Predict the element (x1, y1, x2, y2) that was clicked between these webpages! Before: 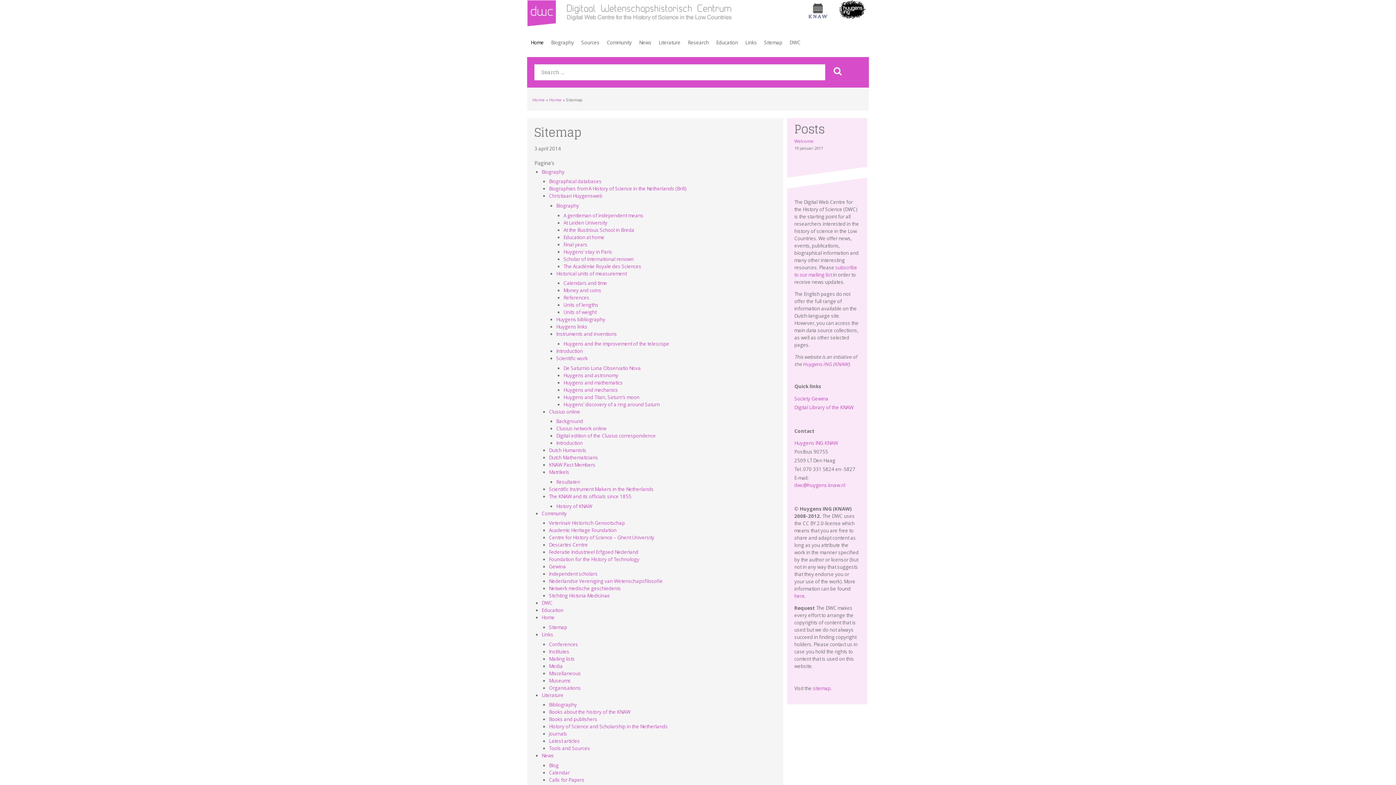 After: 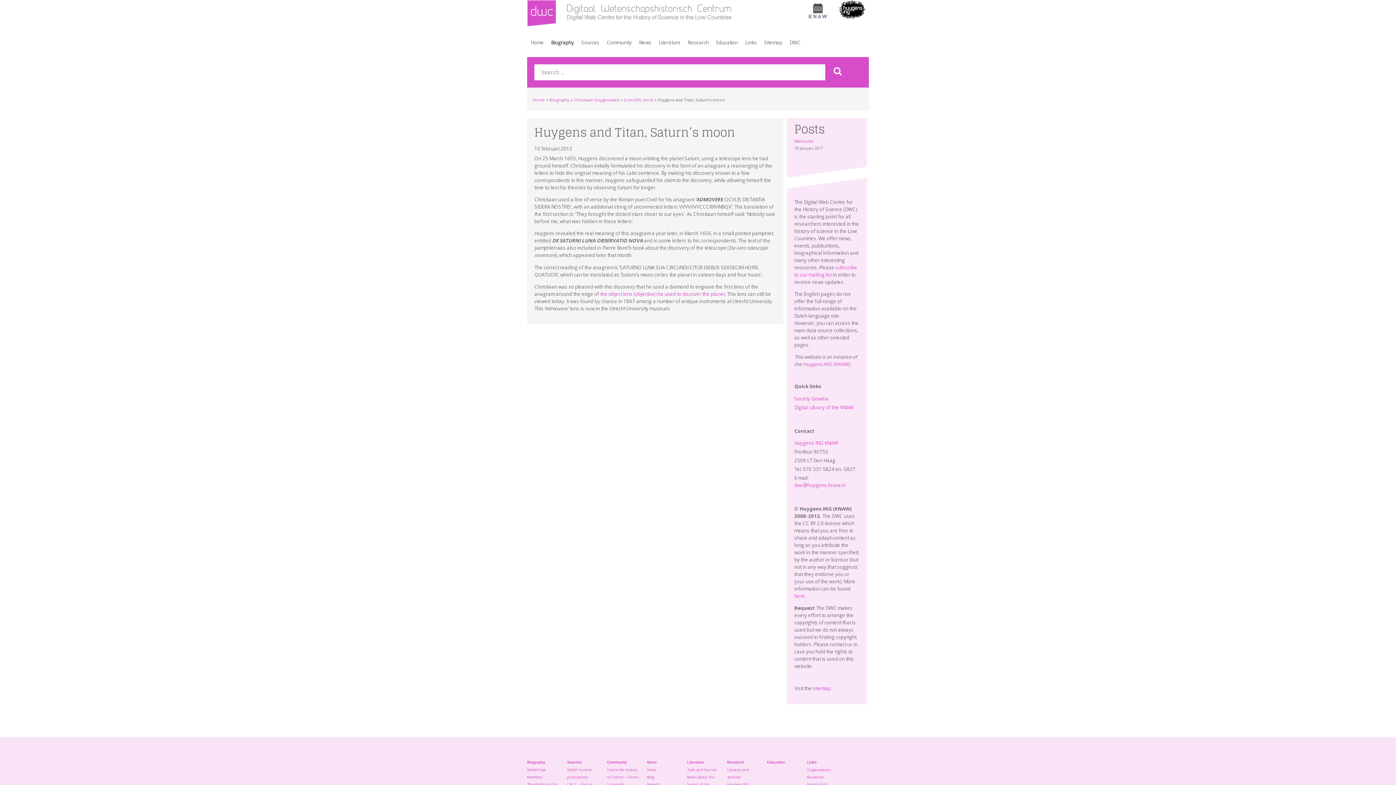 Action: bbox: (563, 394, 639, 400) label: Huygens and Titan, Saturn’s moon